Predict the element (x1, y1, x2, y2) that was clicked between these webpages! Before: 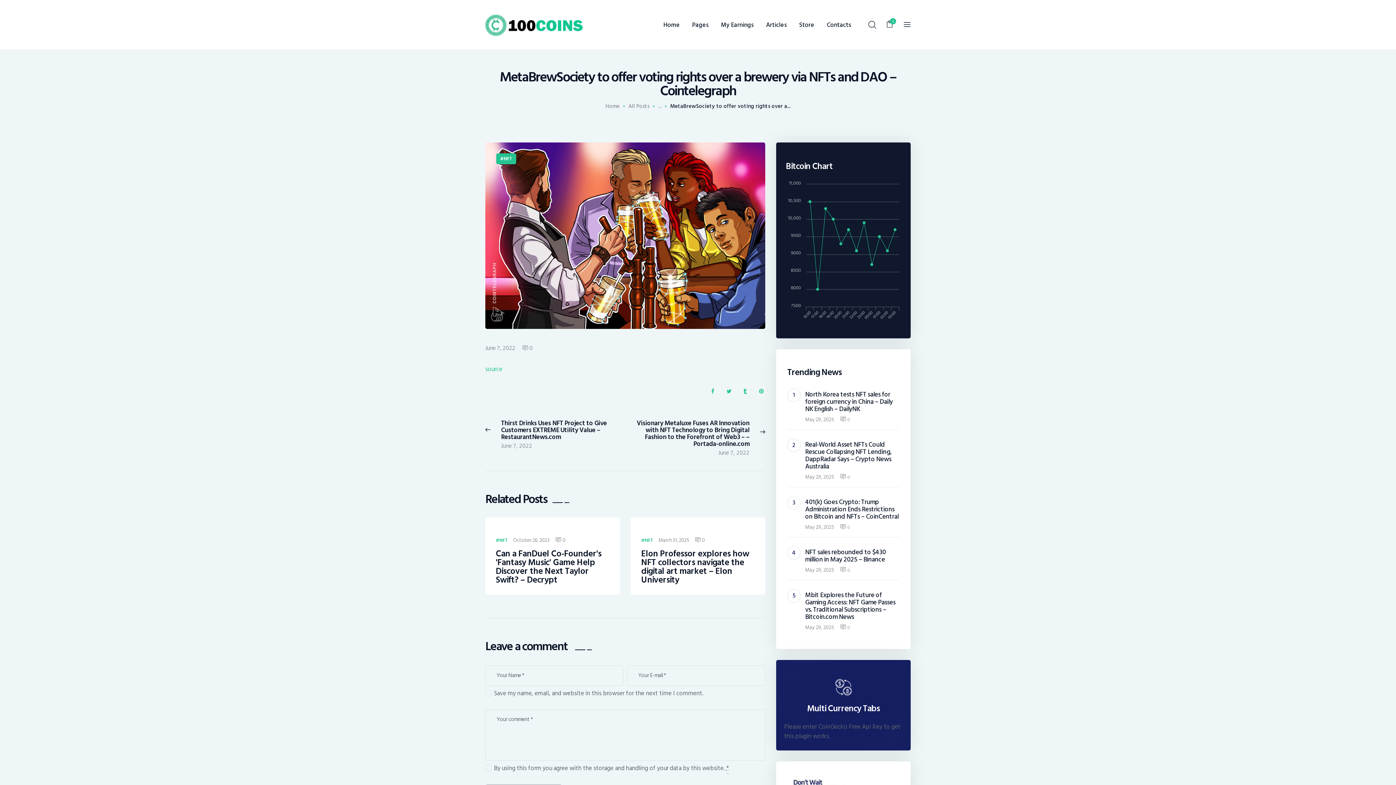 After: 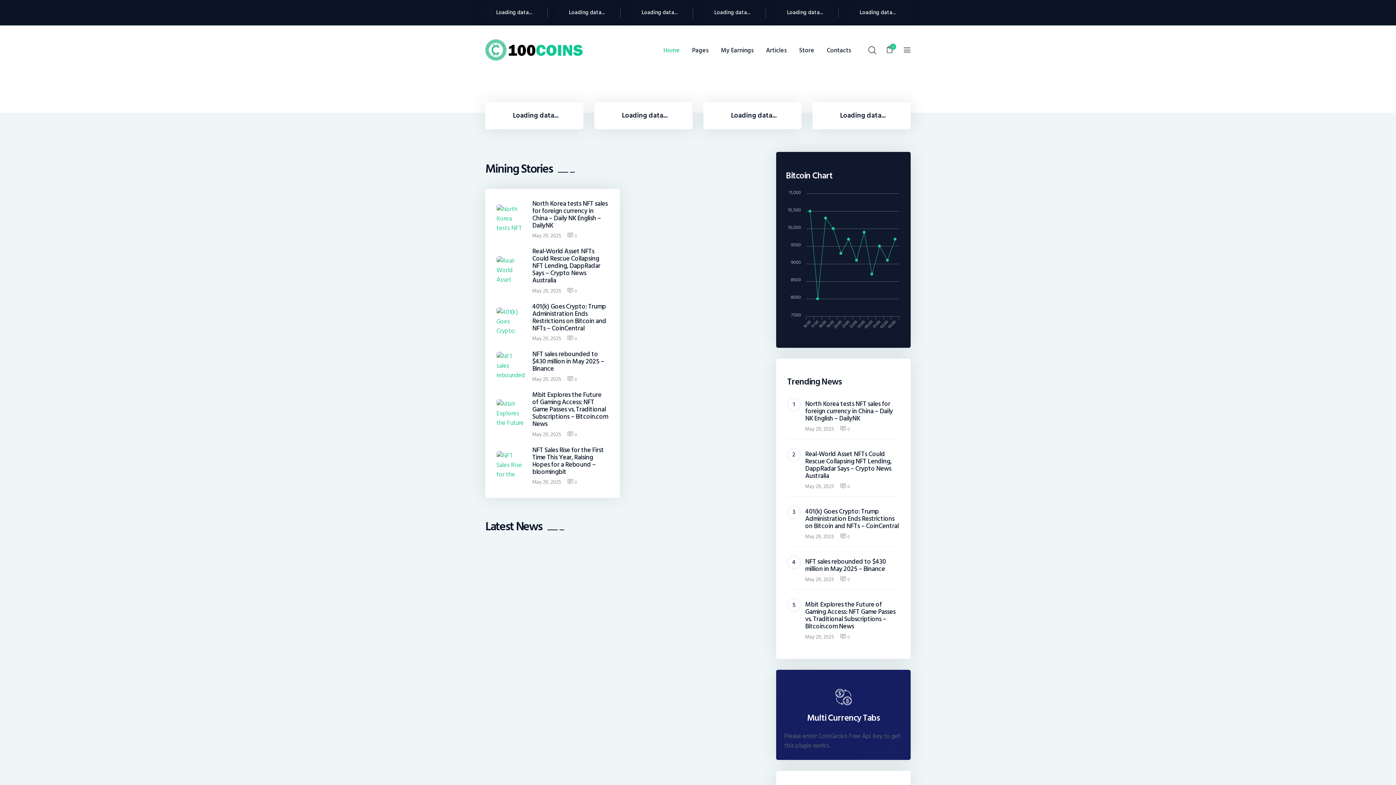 Action: bbox: (485, 14, 583, 24)